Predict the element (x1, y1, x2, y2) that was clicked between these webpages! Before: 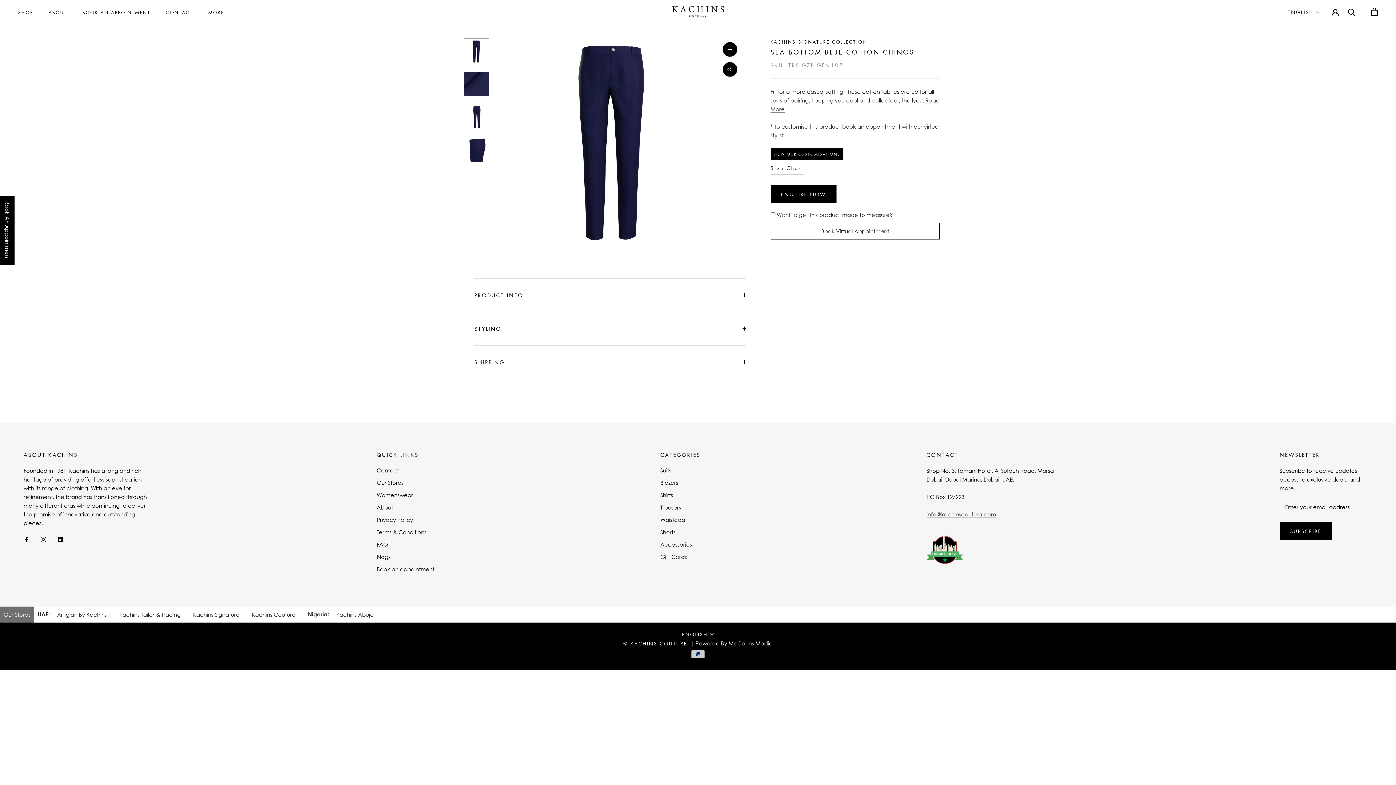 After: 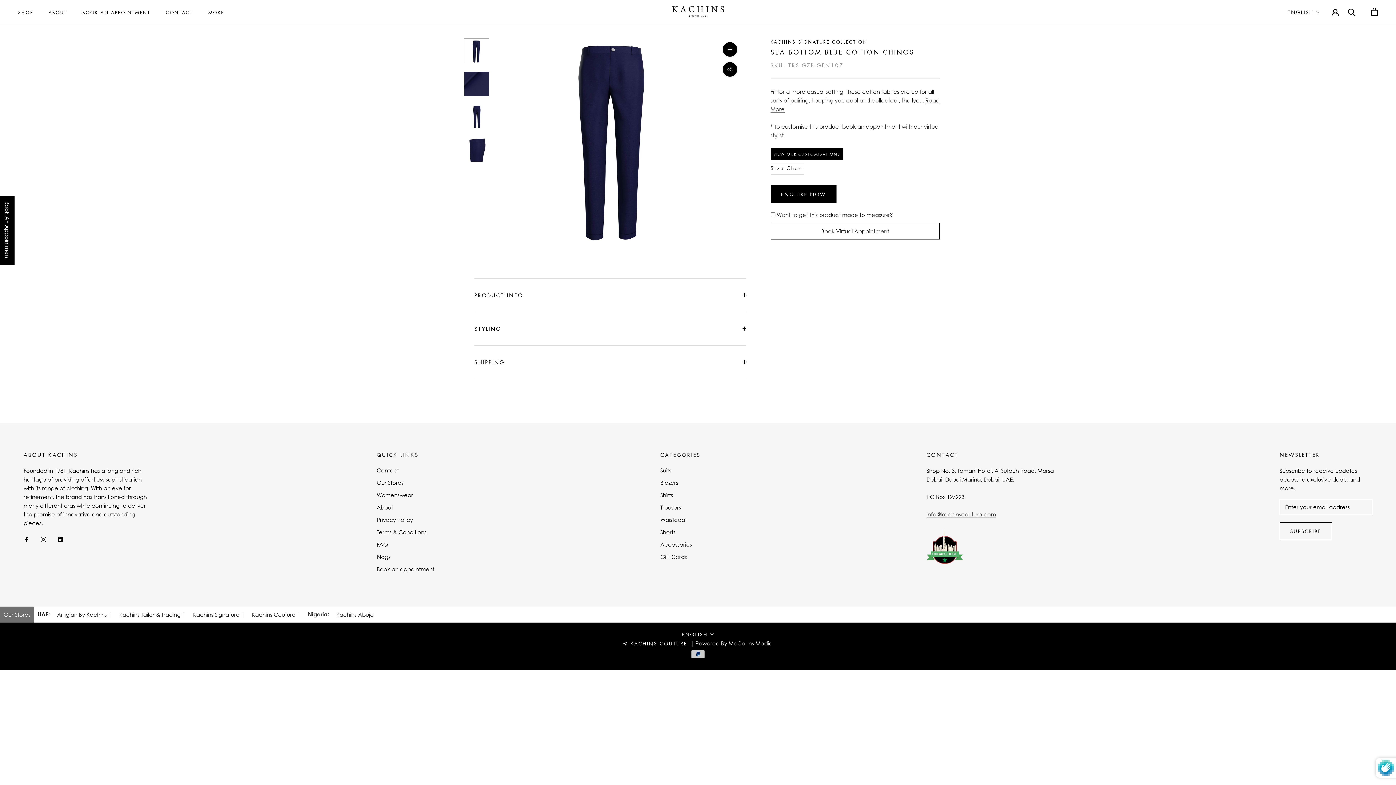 Action: label: SUBSCRIBE bbox: (1280, 522, 1332, 540)